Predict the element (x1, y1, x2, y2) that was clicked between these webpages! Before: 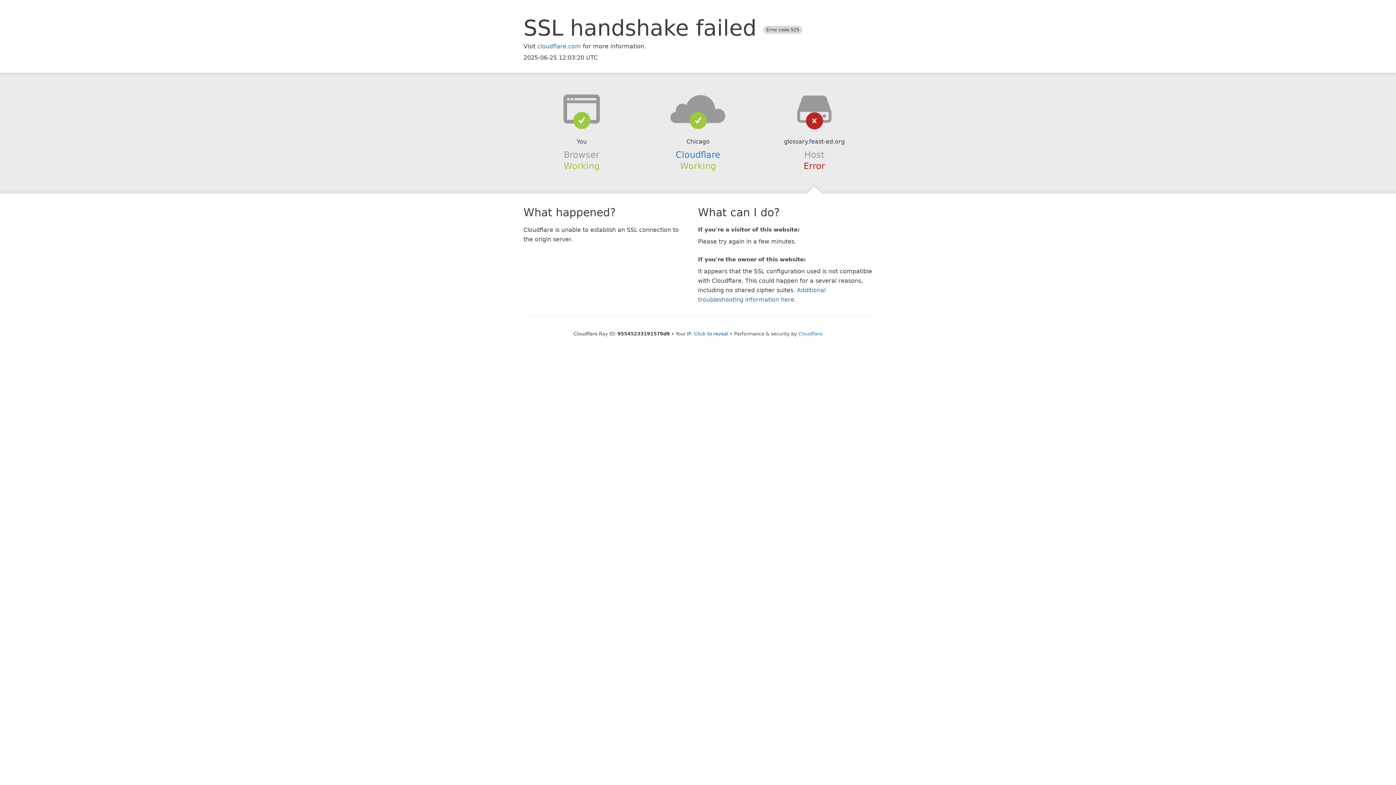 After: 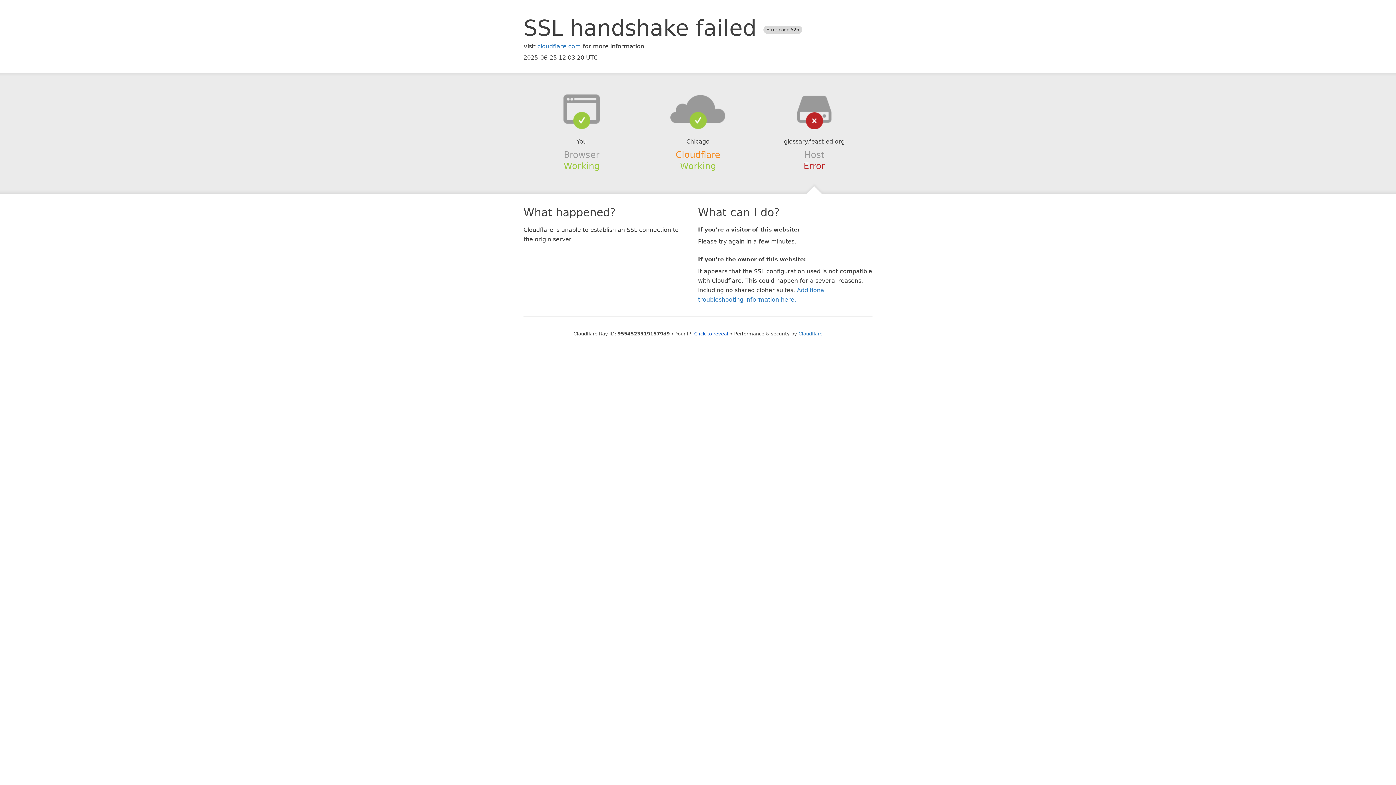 Action: bbox: (675, 149, 720, 159) label: Cloudflare